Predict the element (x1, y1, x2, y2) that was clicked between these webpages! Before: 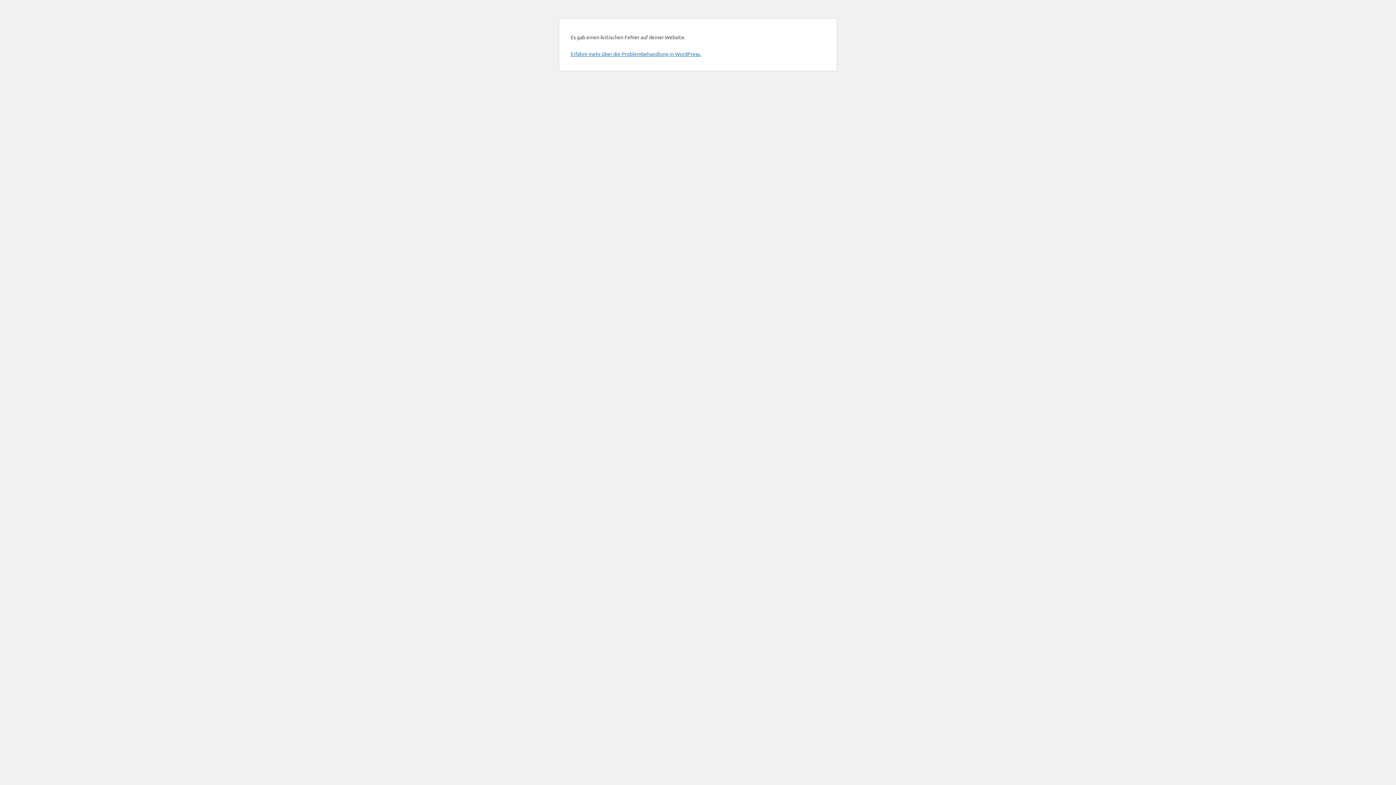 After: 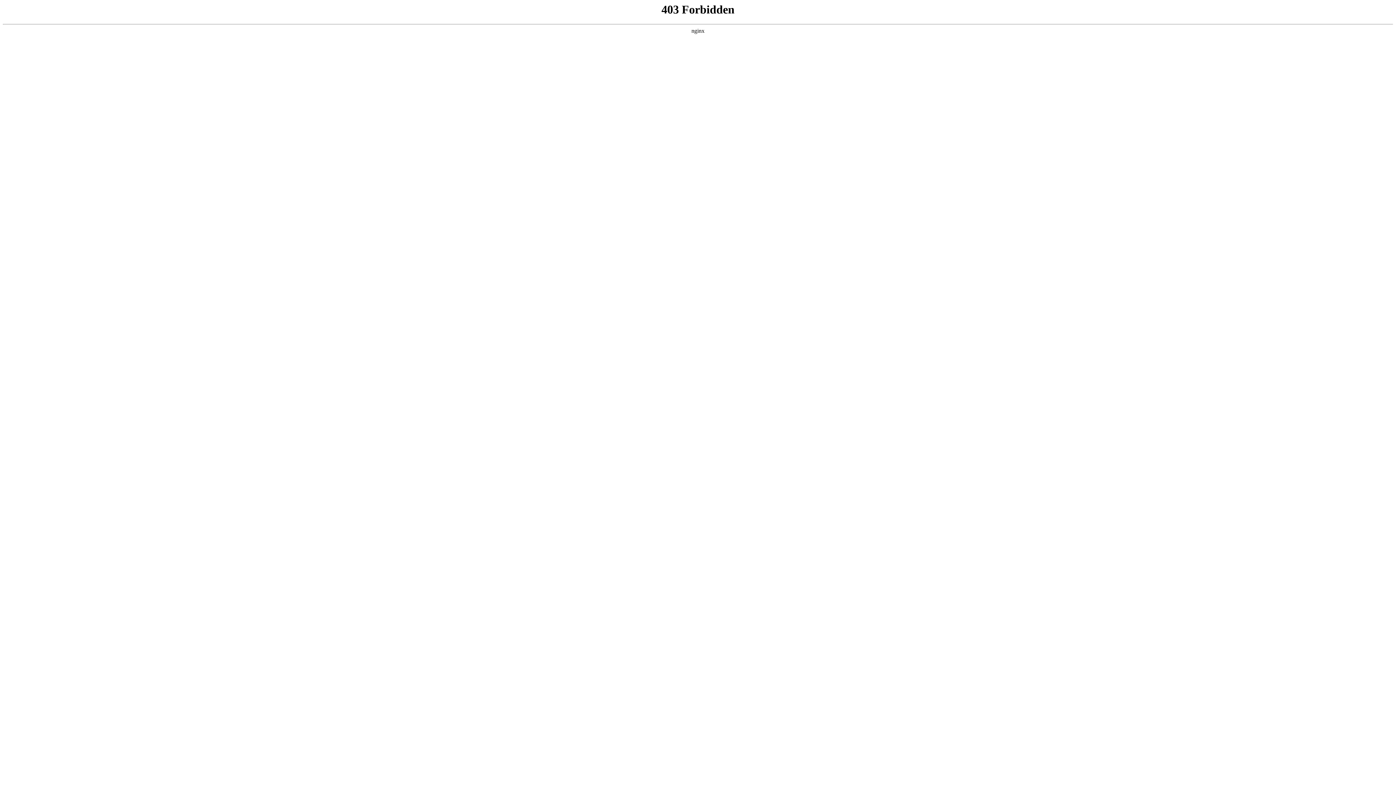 Action: bbox: (570, 50, 701, 57) label: Erfahre mehr über die Problembehandlung in WordPress.